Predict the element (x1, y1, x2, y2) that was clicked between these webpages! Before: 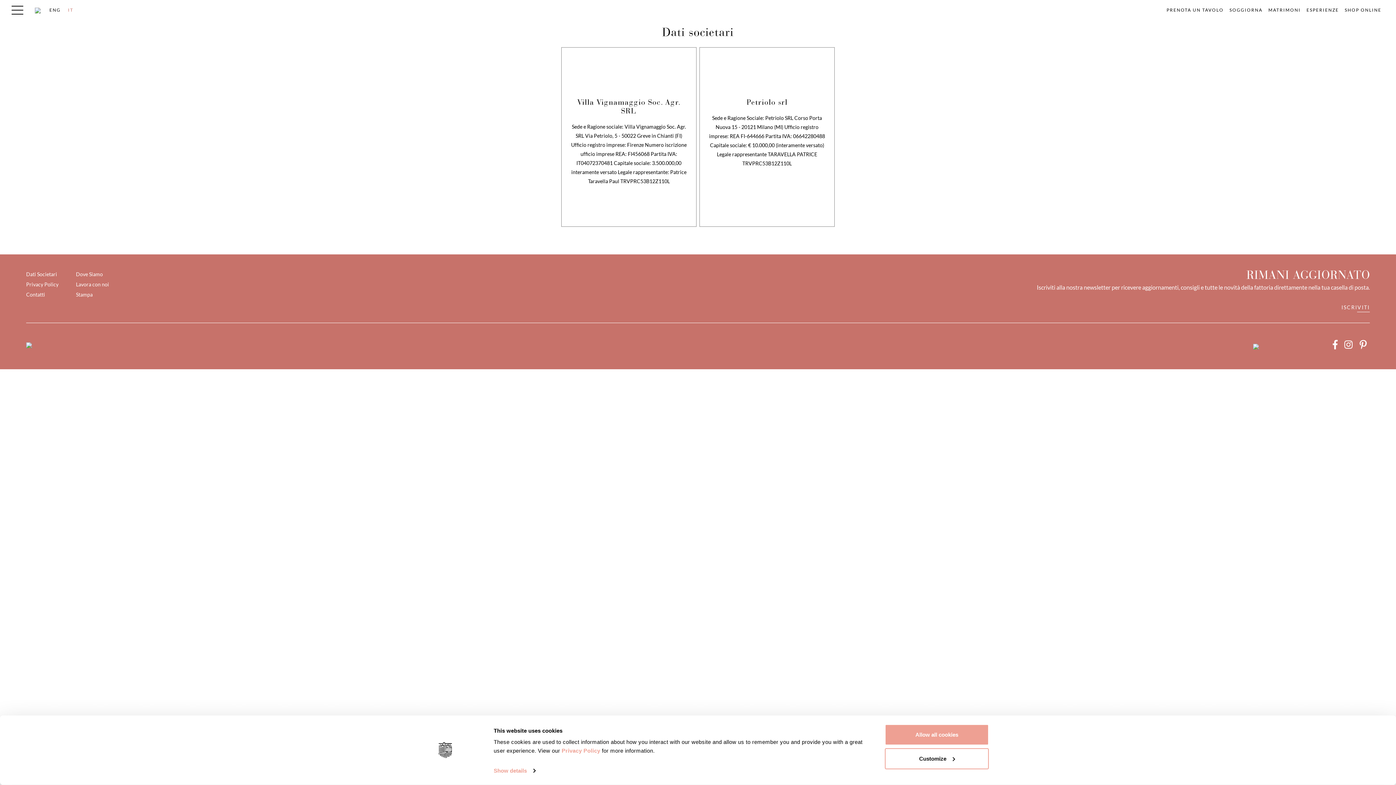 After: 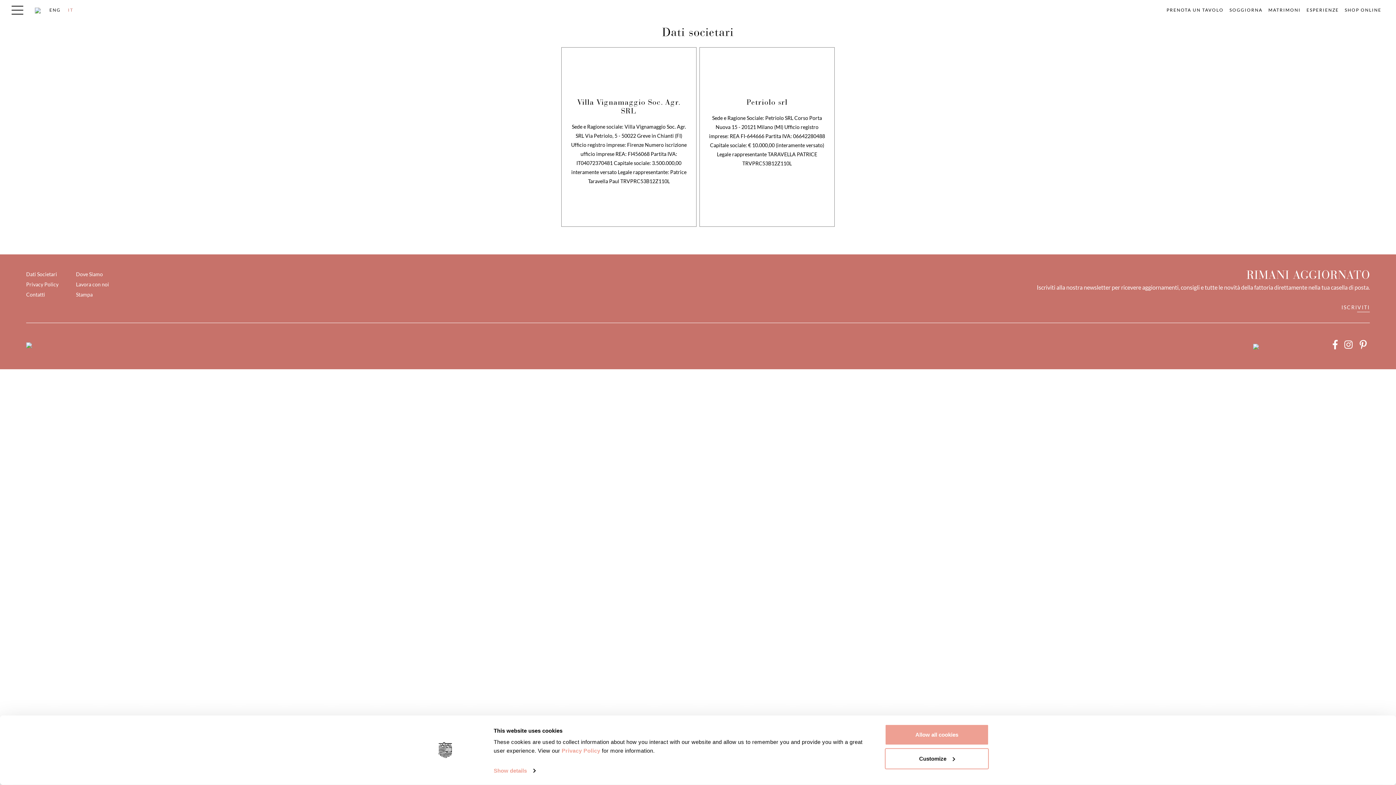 Action: bbox: (1330, 338, 1340, 350)